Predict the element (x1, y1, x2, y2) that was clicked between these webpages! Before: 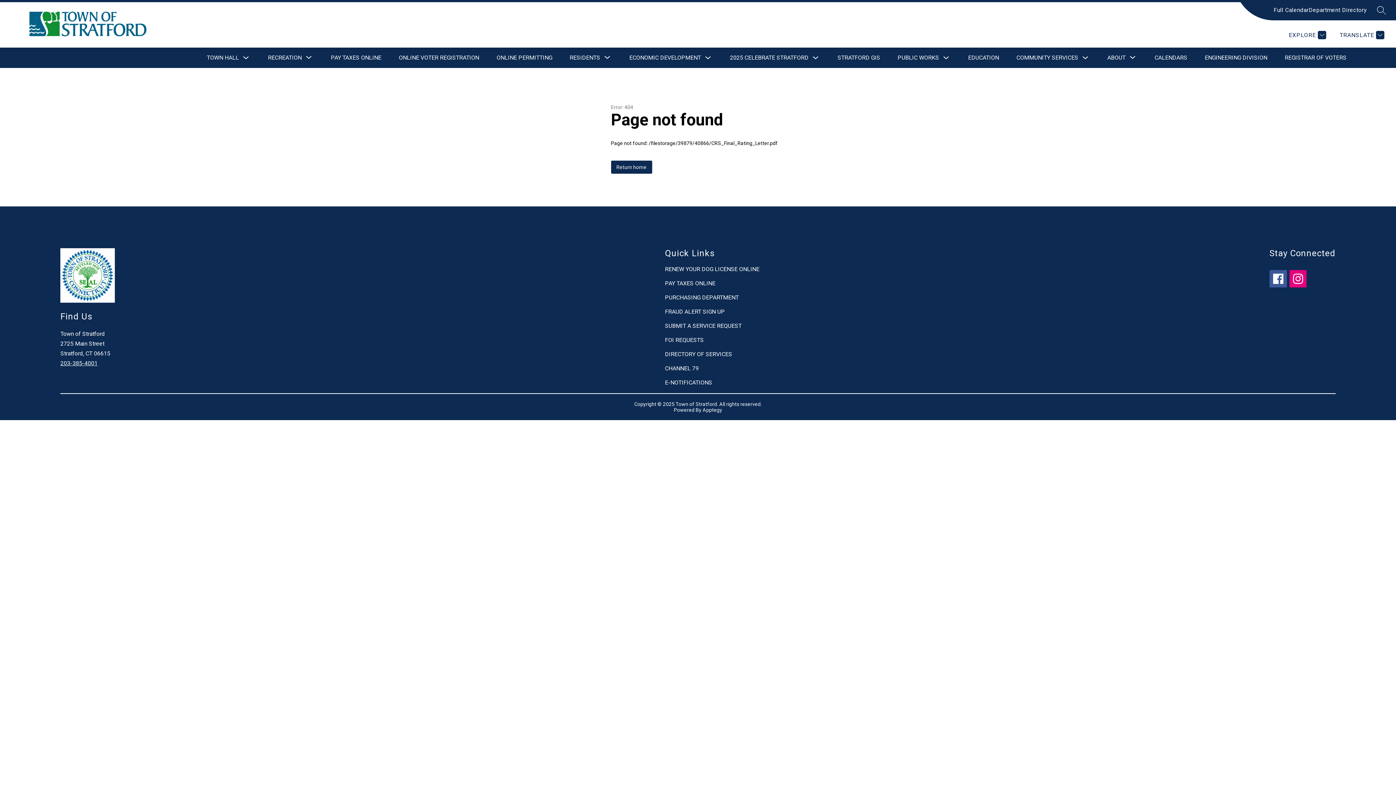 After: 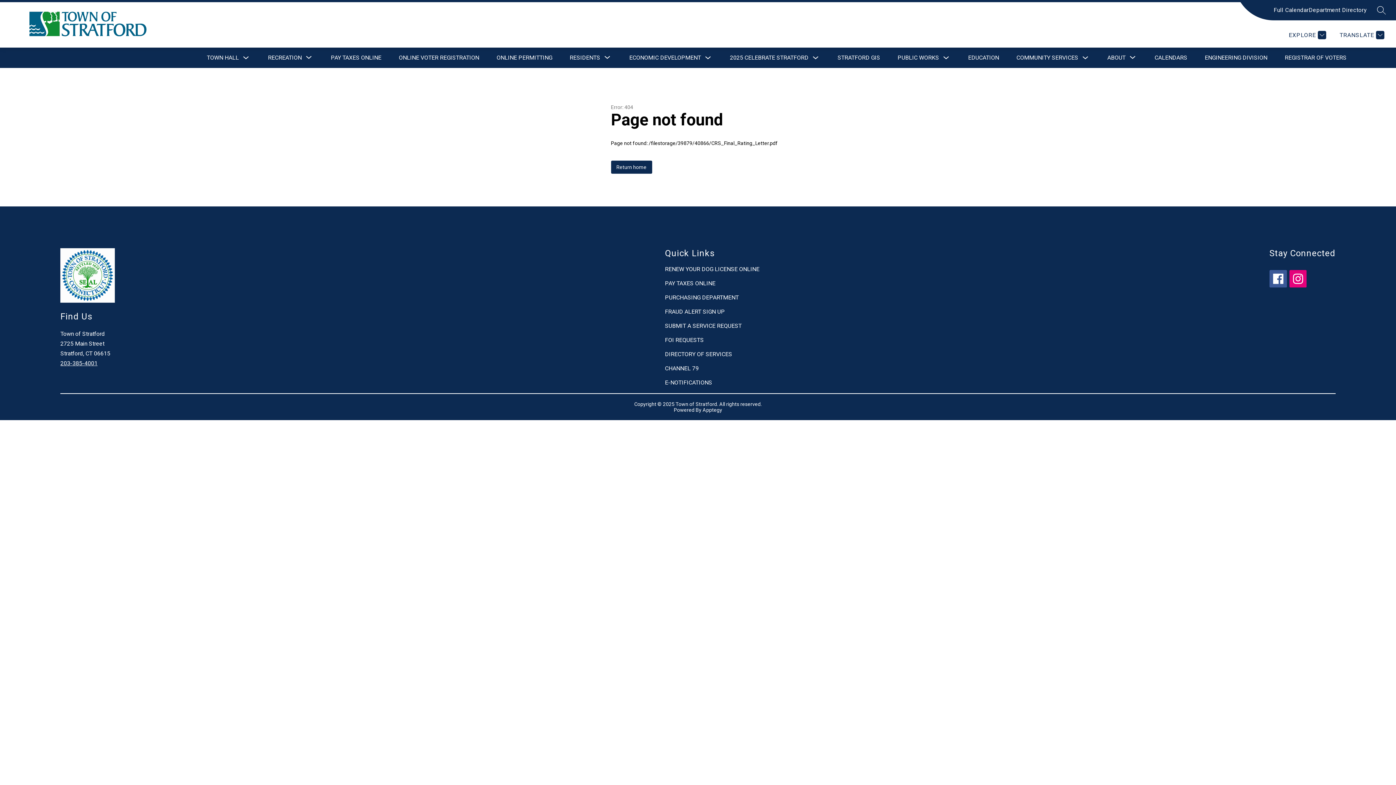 Action: label: PURCHASING DEPARTMENT bbox: (665, 294, 738, 301)